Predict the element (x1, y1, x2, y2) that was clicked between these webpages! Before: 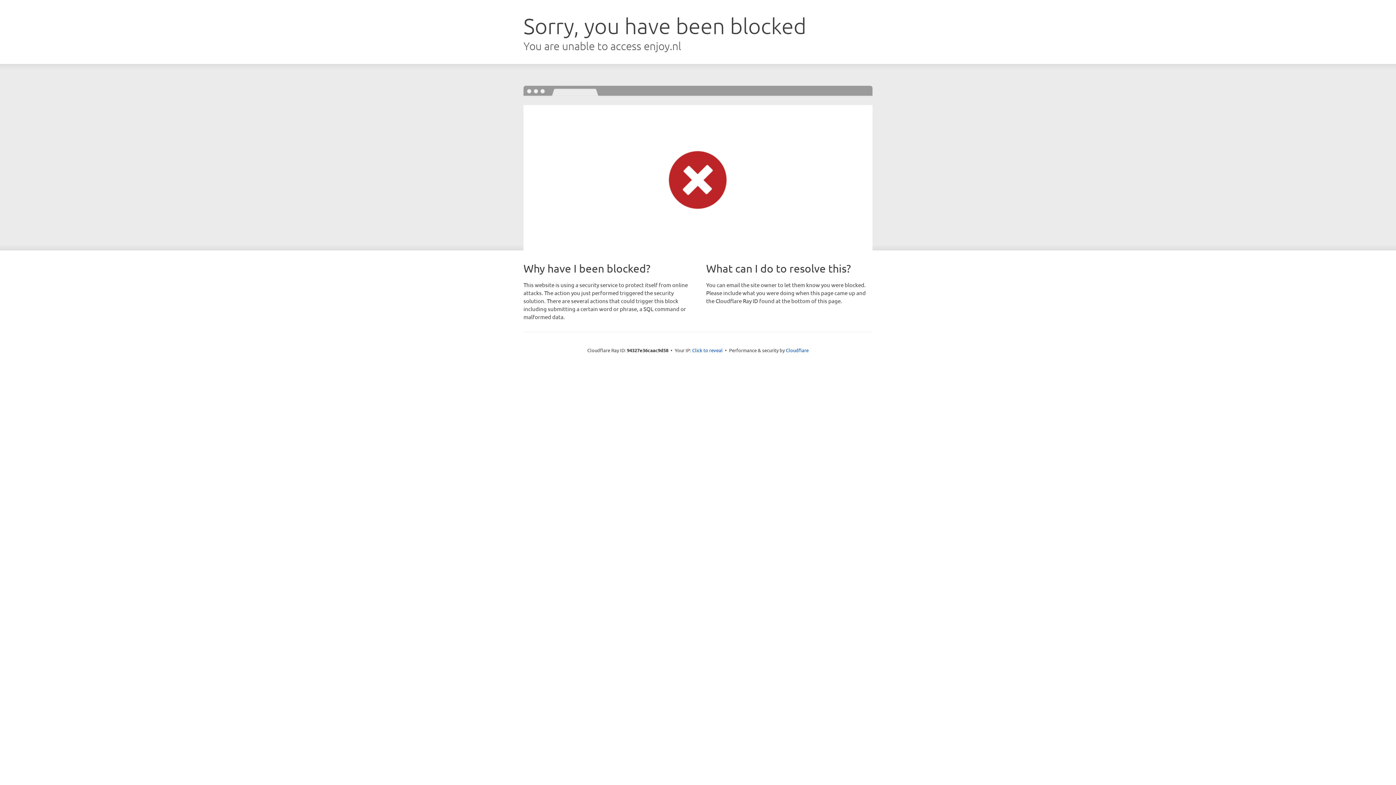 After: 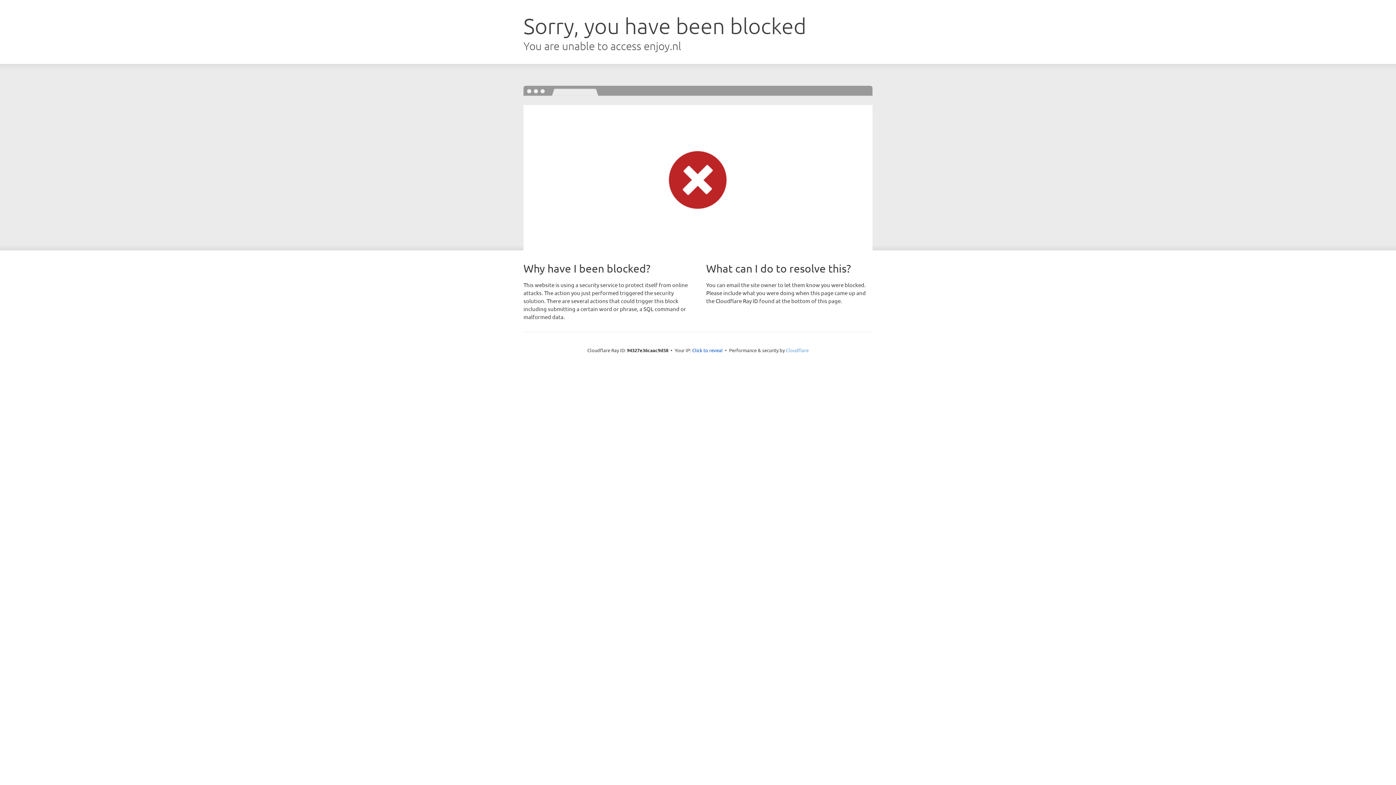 Action: bbox: (786, 347, 808, 353) label: Cloudflare